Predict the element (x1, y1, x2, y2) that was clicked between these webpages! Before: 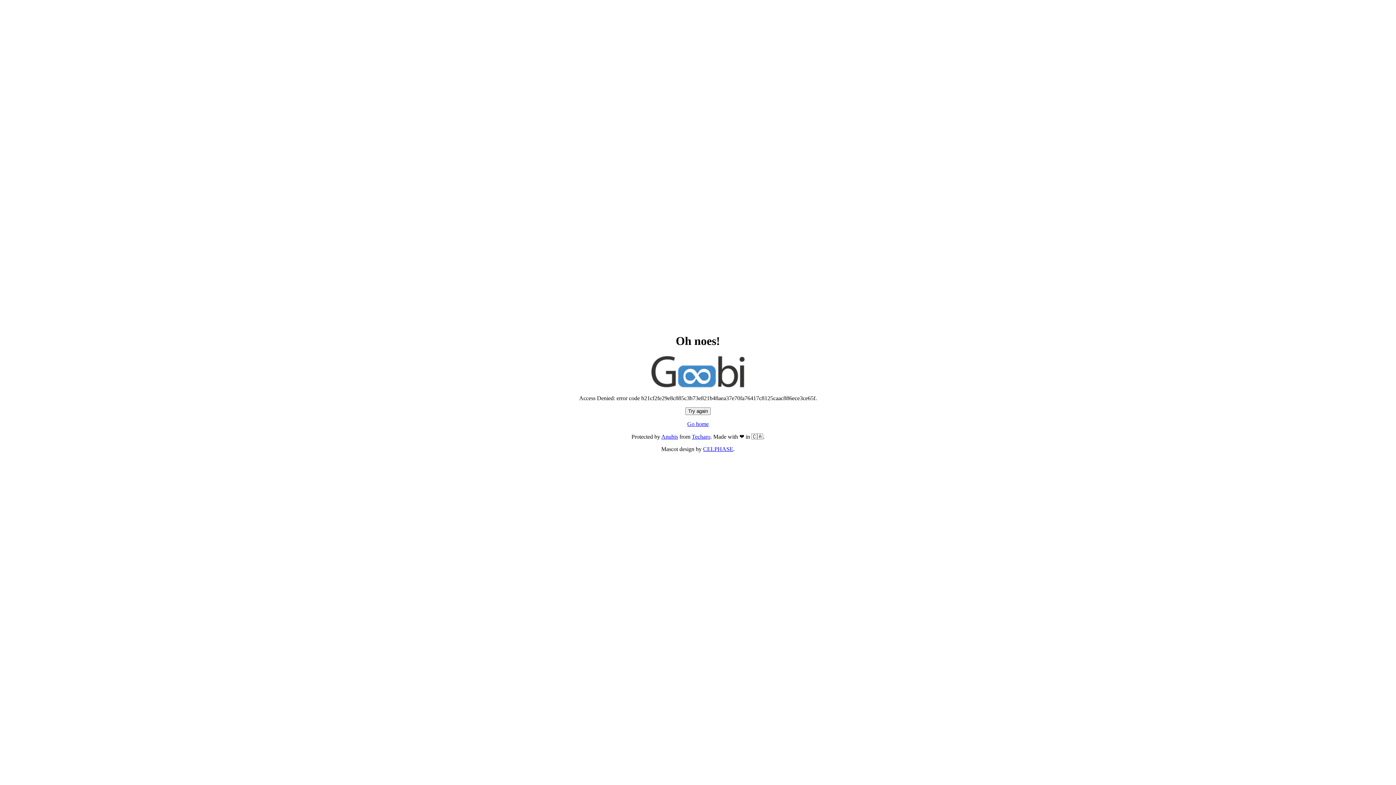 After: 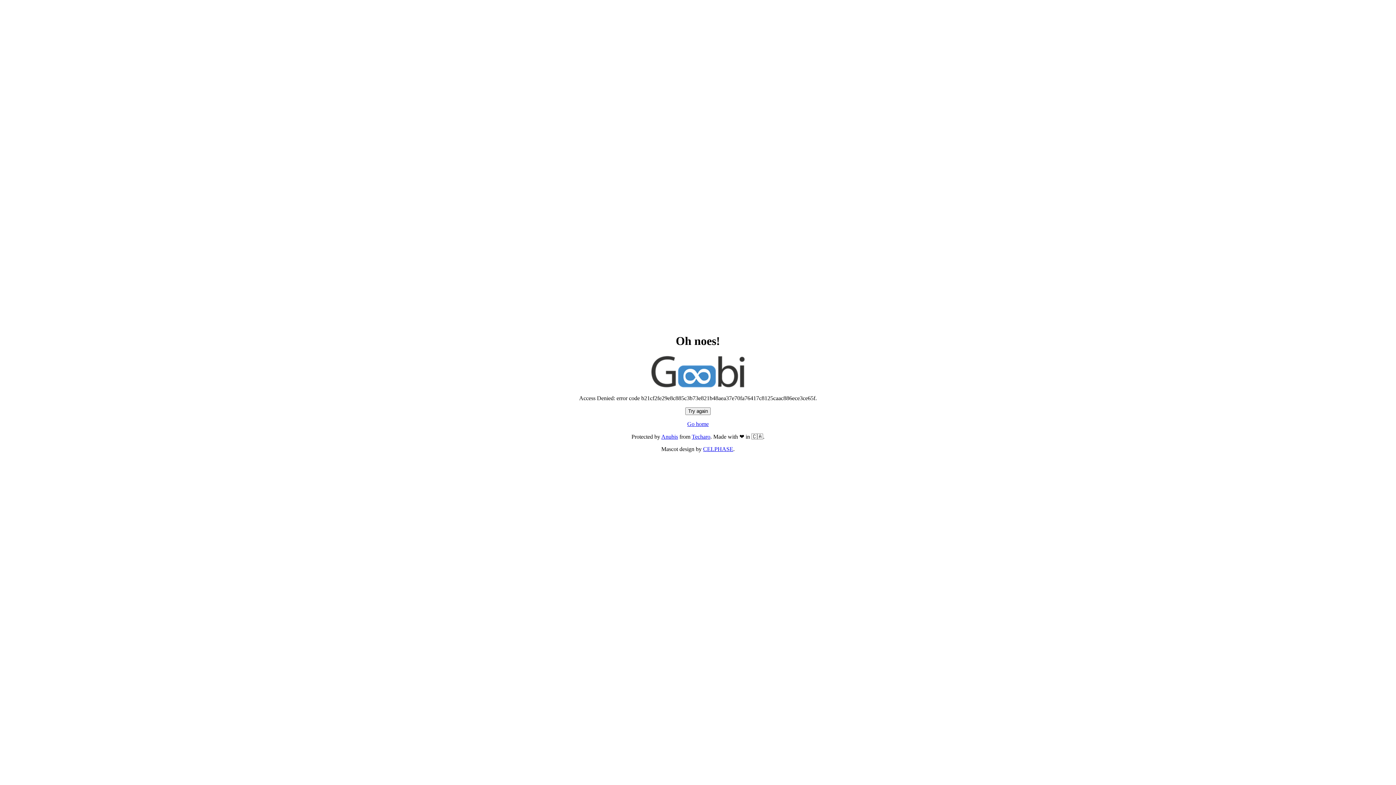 Action: bbox: (685, 407, 710, 415) label: Try again